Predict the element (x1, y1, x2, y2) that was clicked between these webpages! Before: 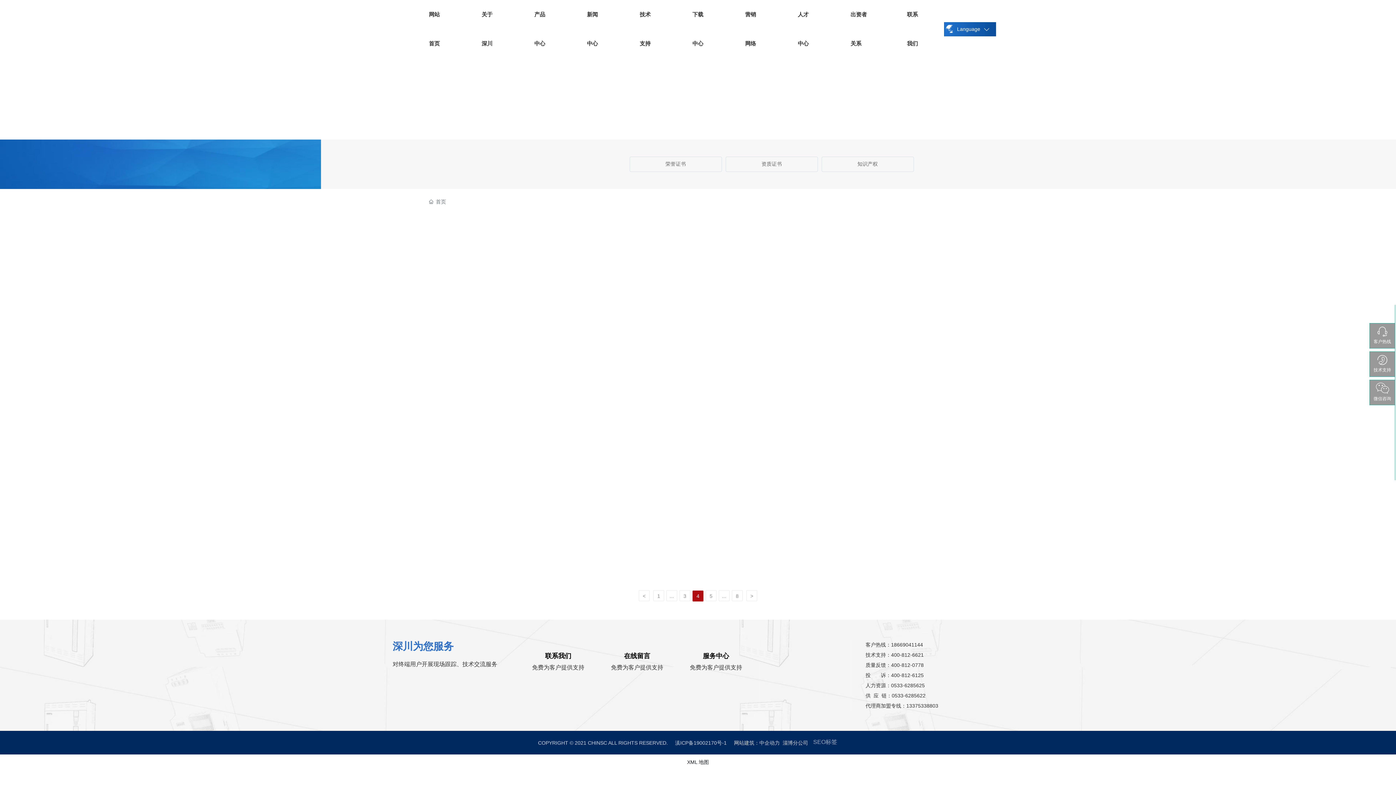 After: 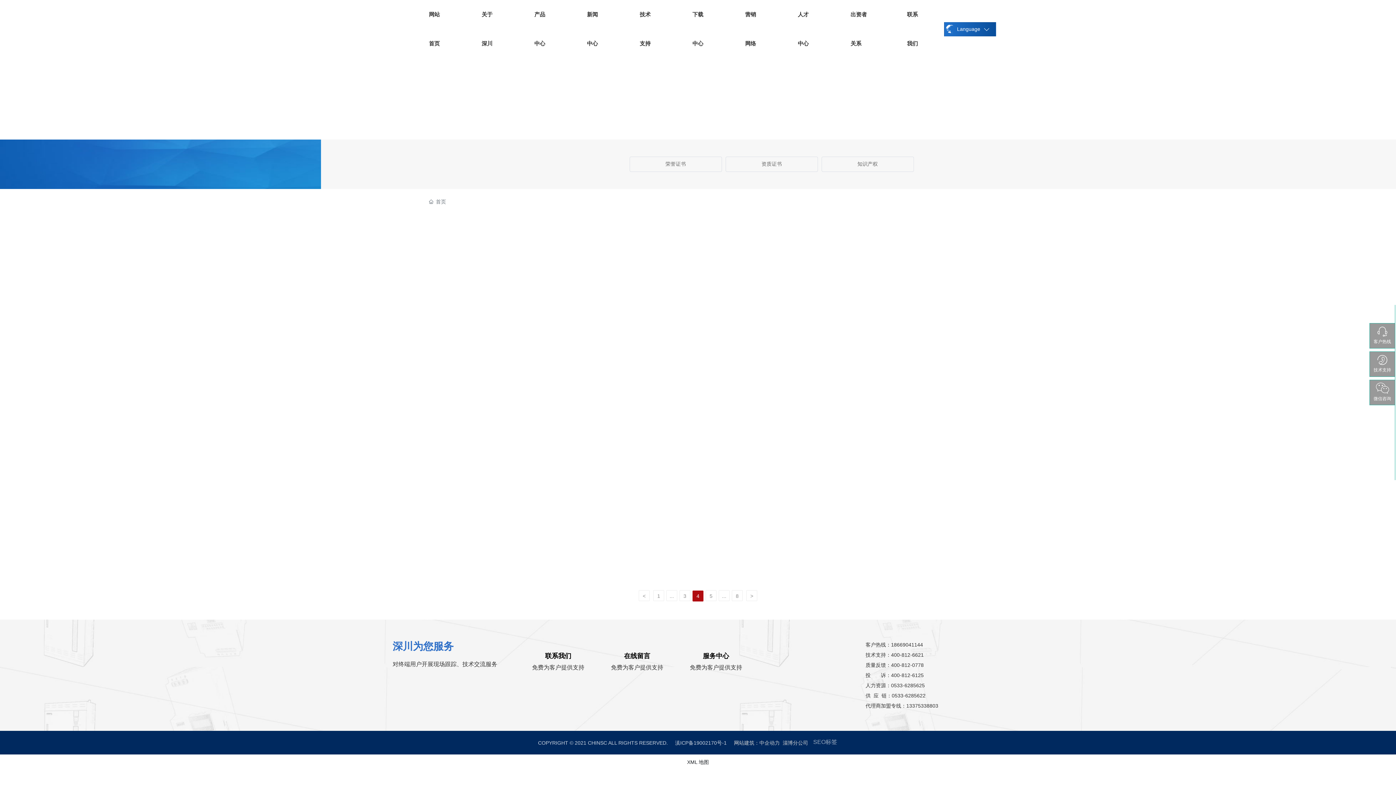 Action: bbox: (906, 703, 938, 709) label: 13375338803